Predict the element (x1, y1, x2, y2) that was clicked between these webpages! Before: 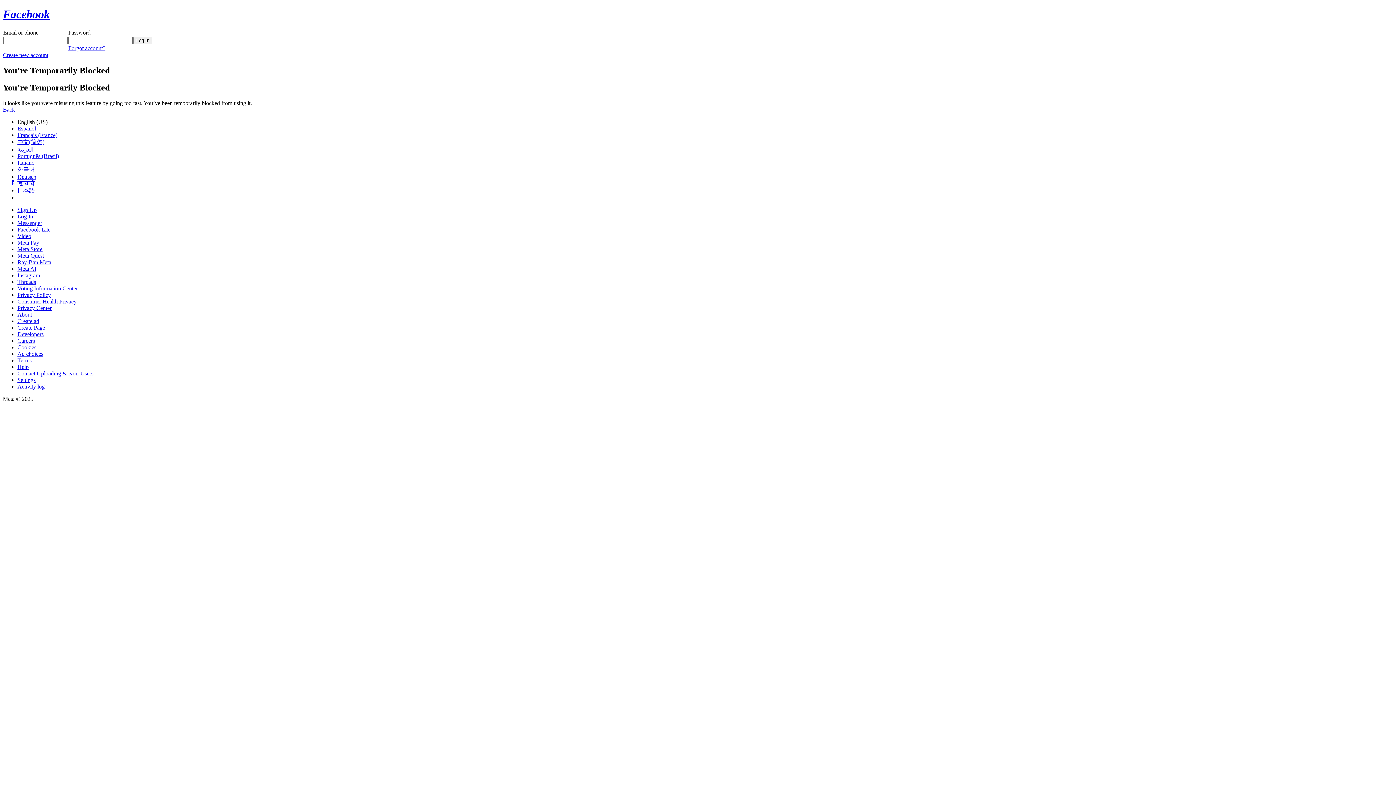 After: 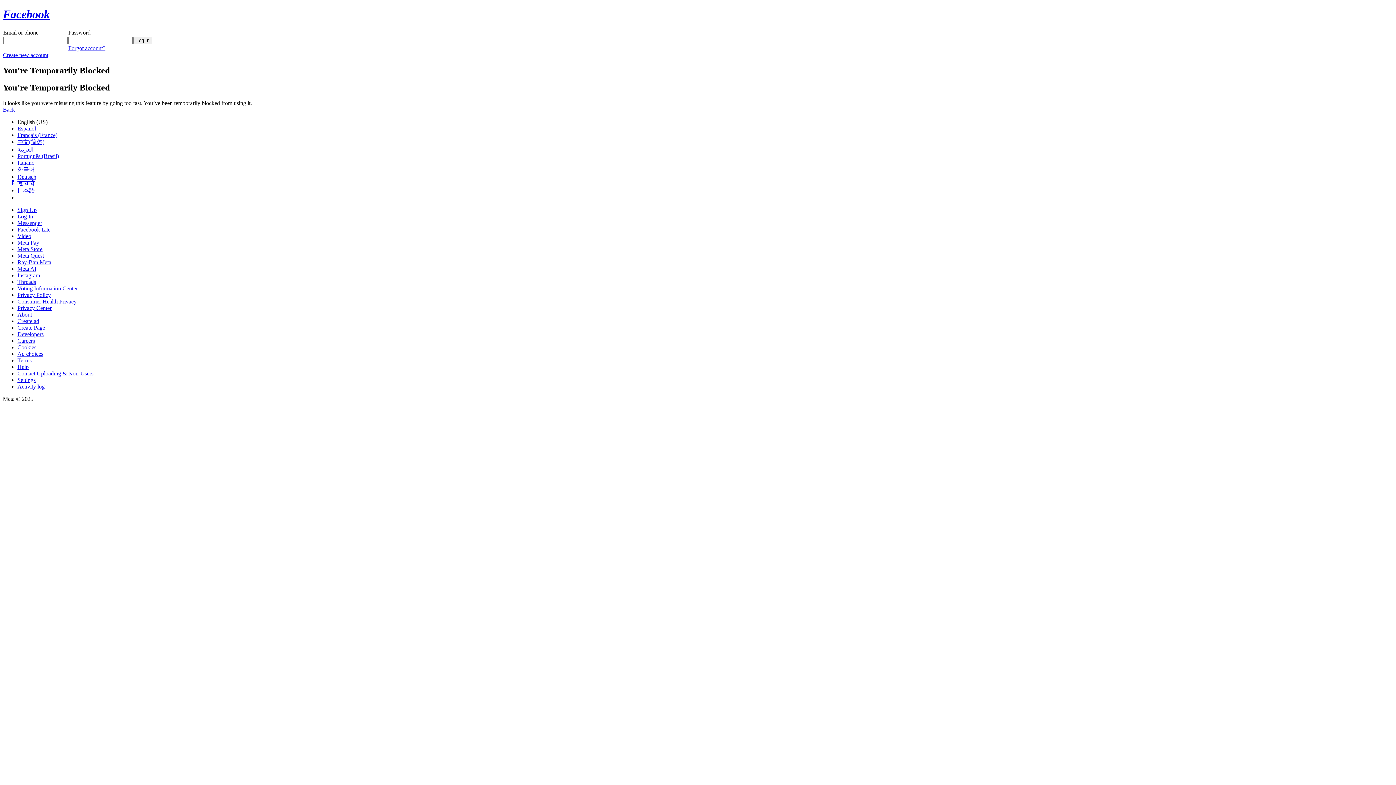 Action: bbox: (17, 239, 39, 245) label: Meta Pay